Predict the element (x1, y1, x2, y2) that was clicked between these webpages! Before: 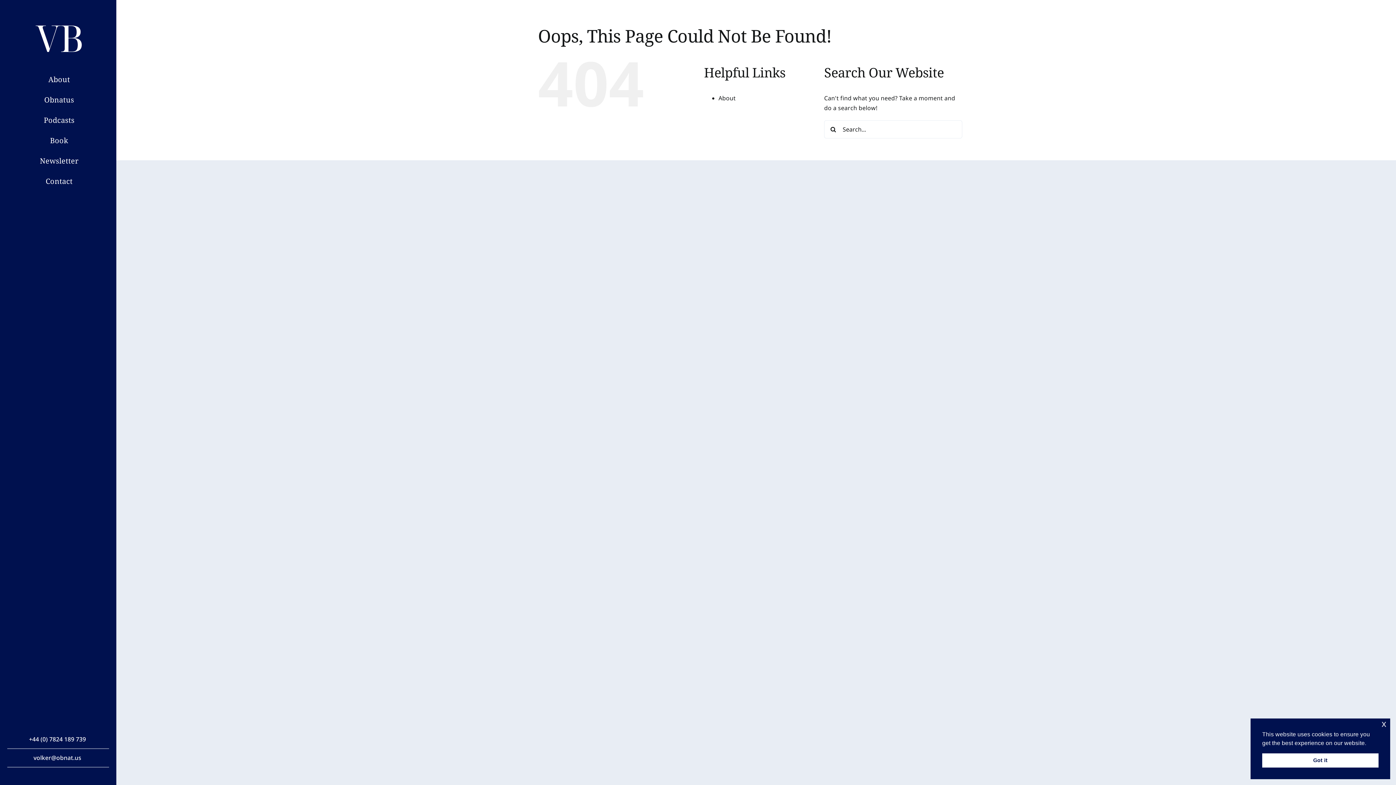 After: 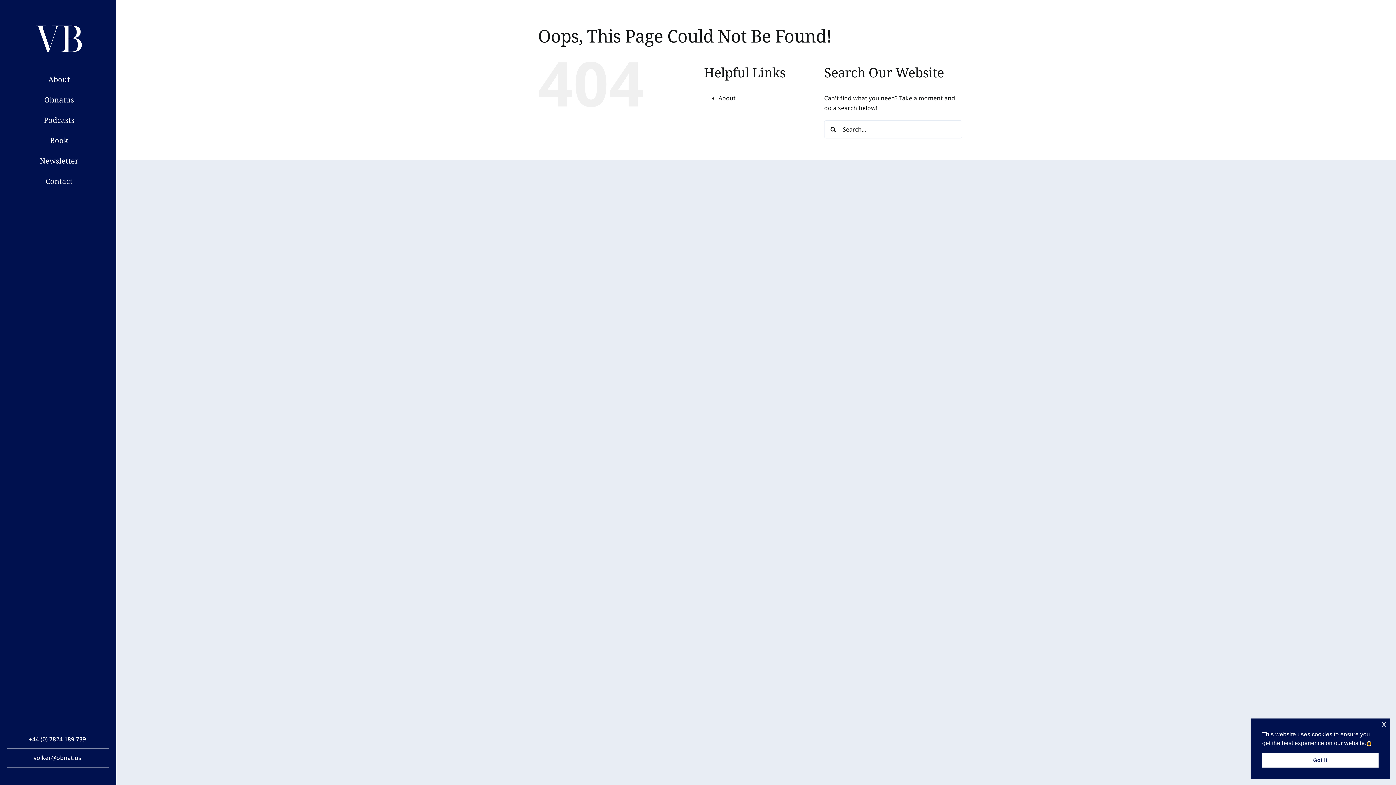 Action: bbox: (1368, 742, 1370, 745) label: cookies -  